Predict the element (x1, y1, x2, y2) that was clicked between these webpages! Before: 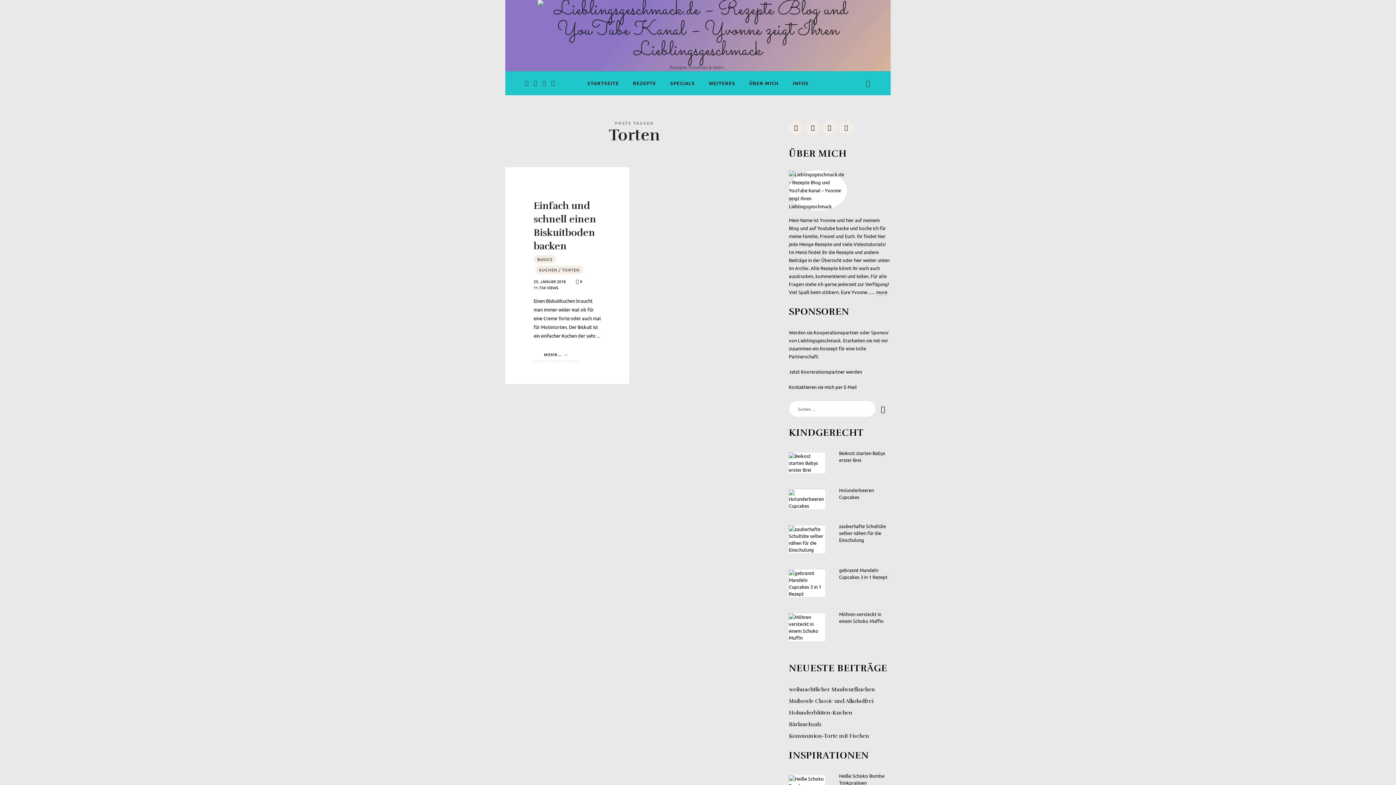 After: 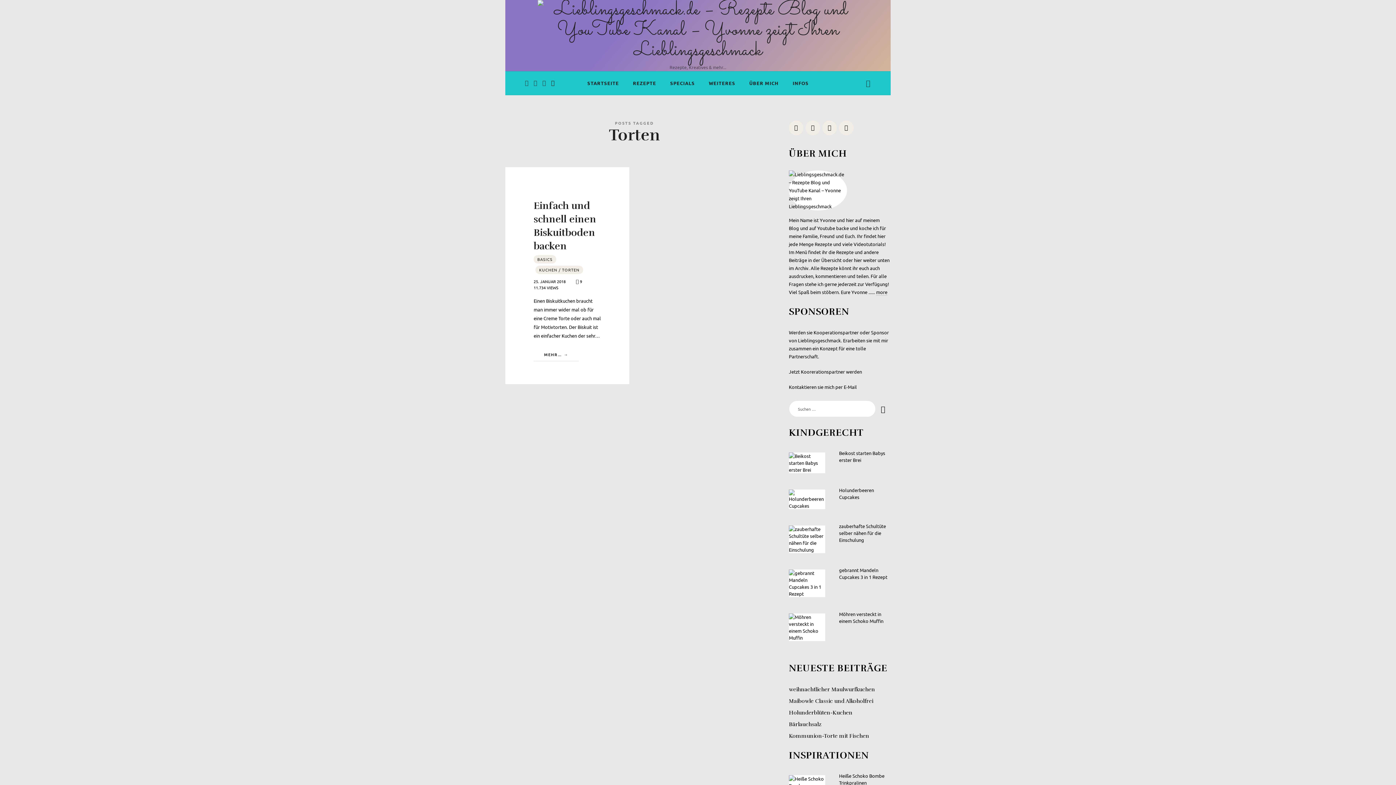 Action: bbox: (548, 77, 557, 88)